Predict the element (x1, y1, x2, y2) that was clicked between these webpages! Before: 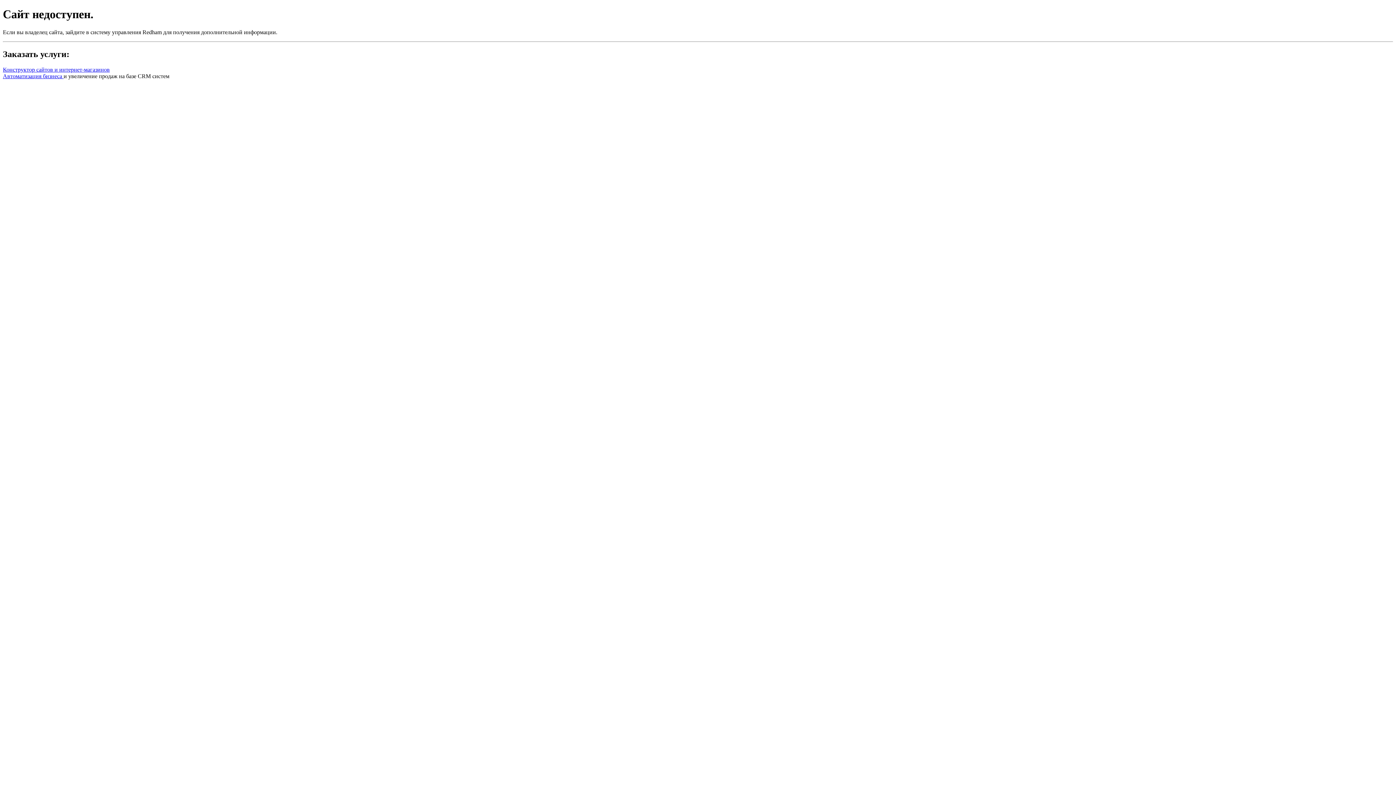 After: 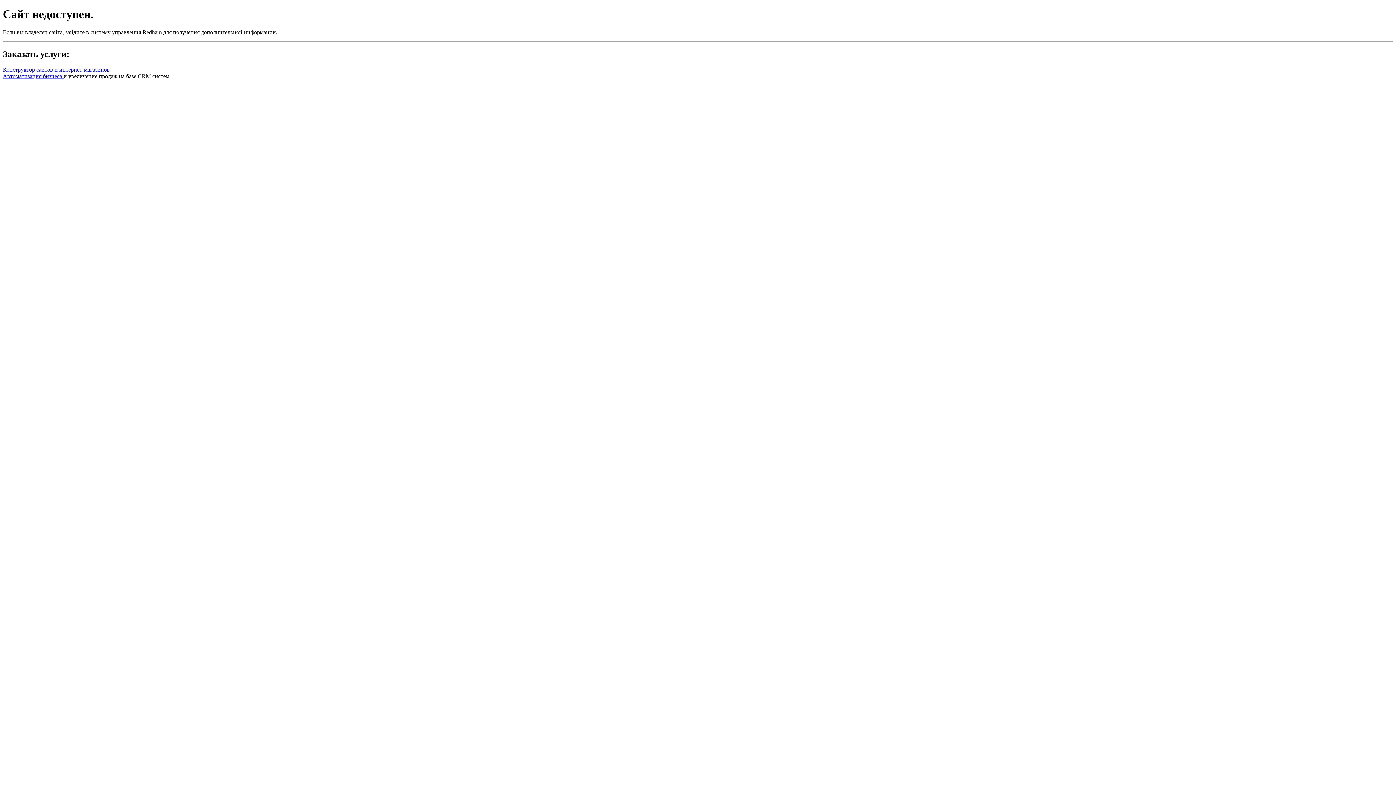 Action: label: Автоматизация бизнеса  bbox: (2, 72, 63, 79)